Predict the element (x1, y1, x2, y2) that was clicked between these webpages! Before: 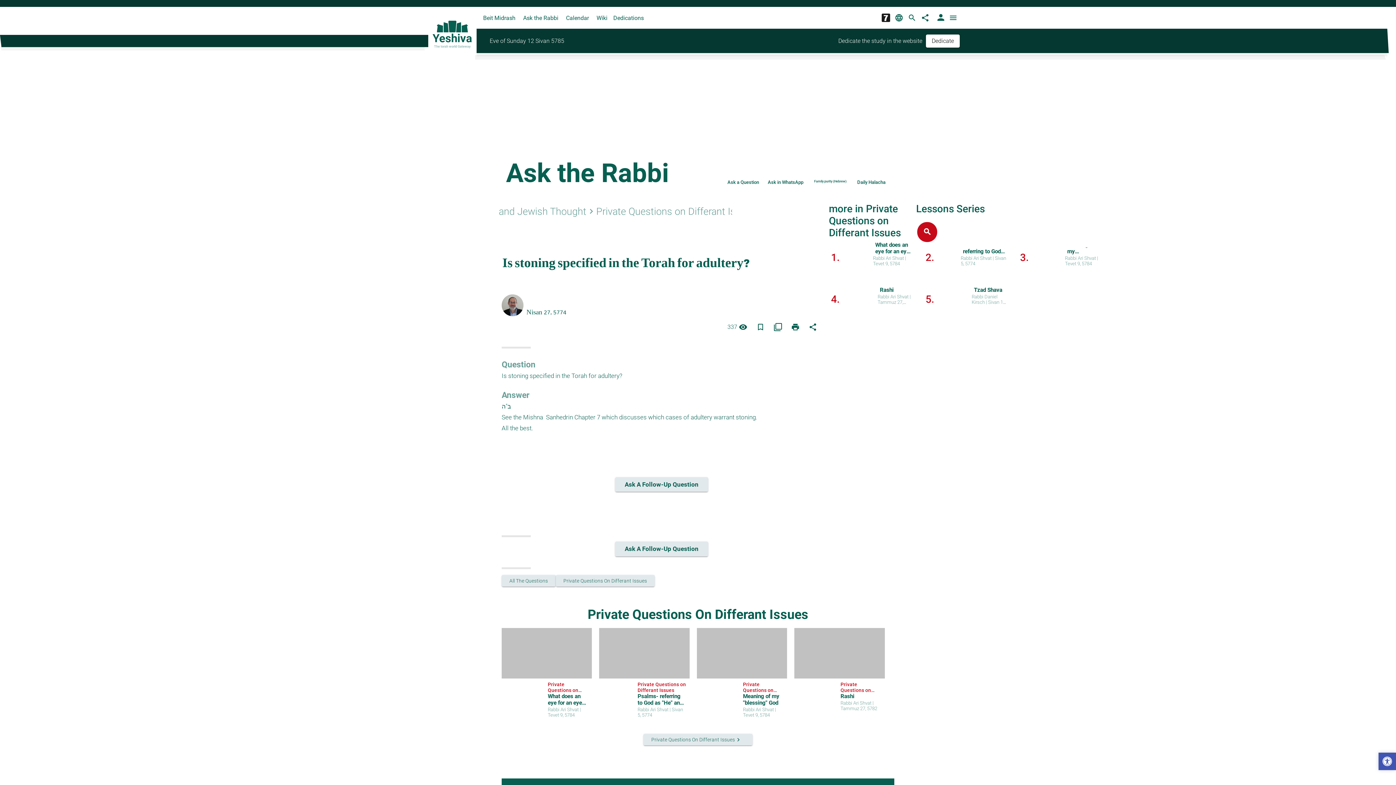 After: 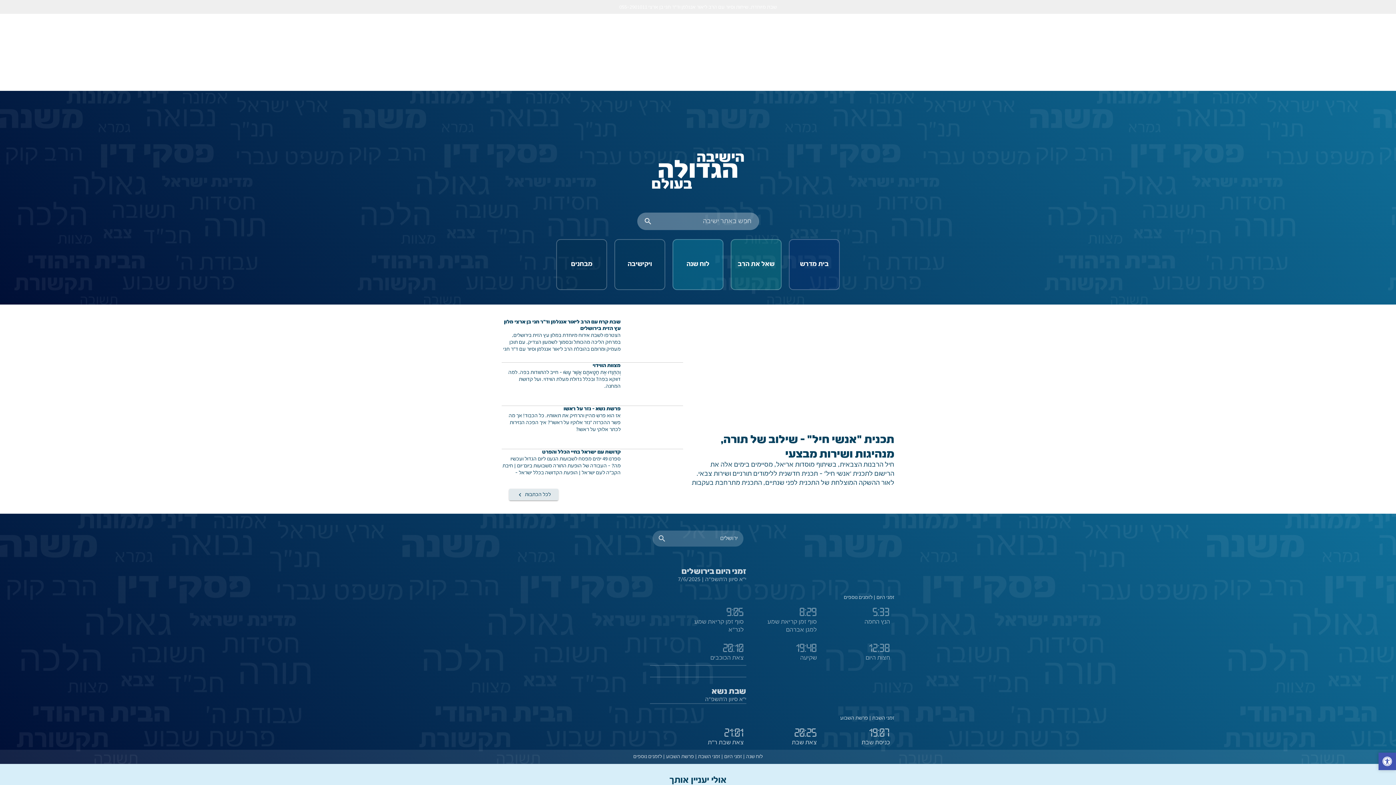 Action: label: language bbox: (894, 13, 903, 22)